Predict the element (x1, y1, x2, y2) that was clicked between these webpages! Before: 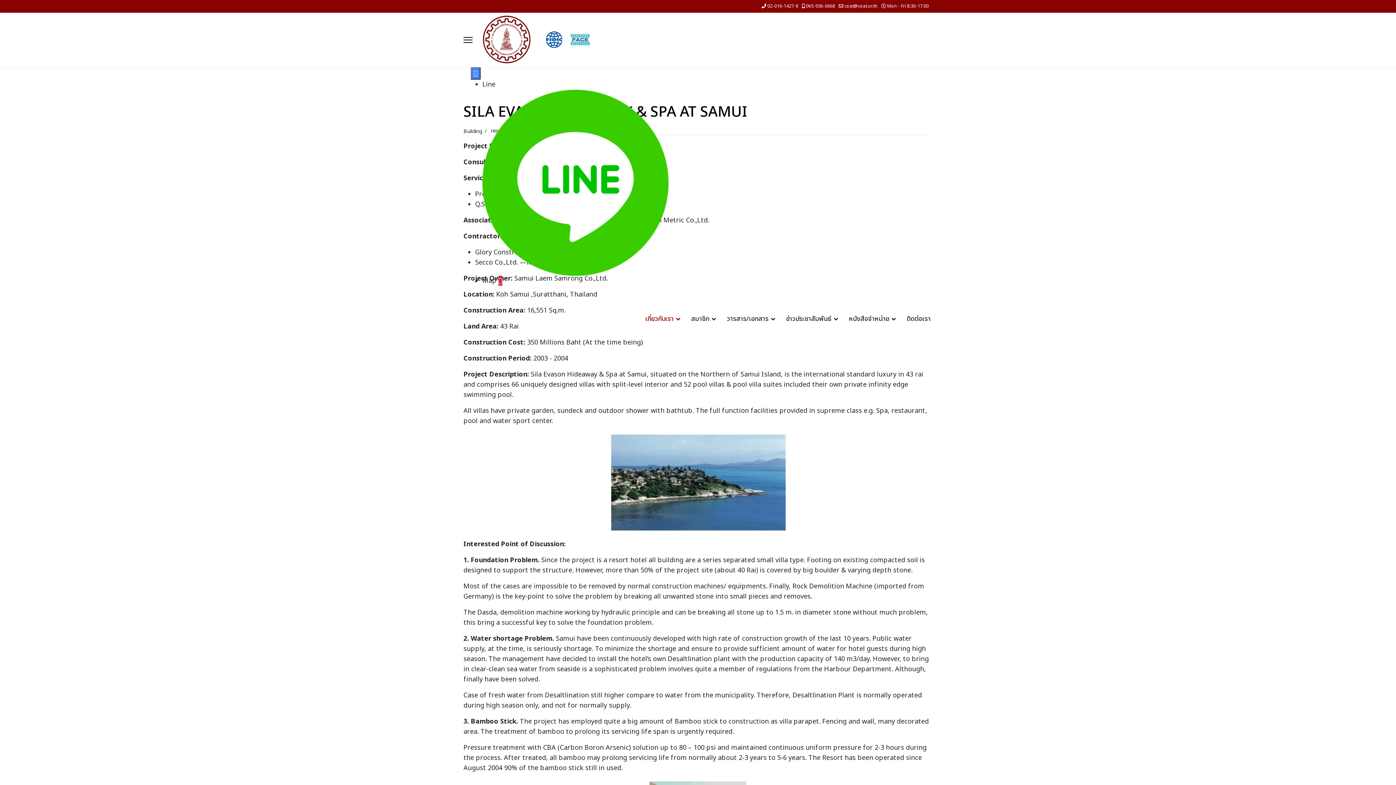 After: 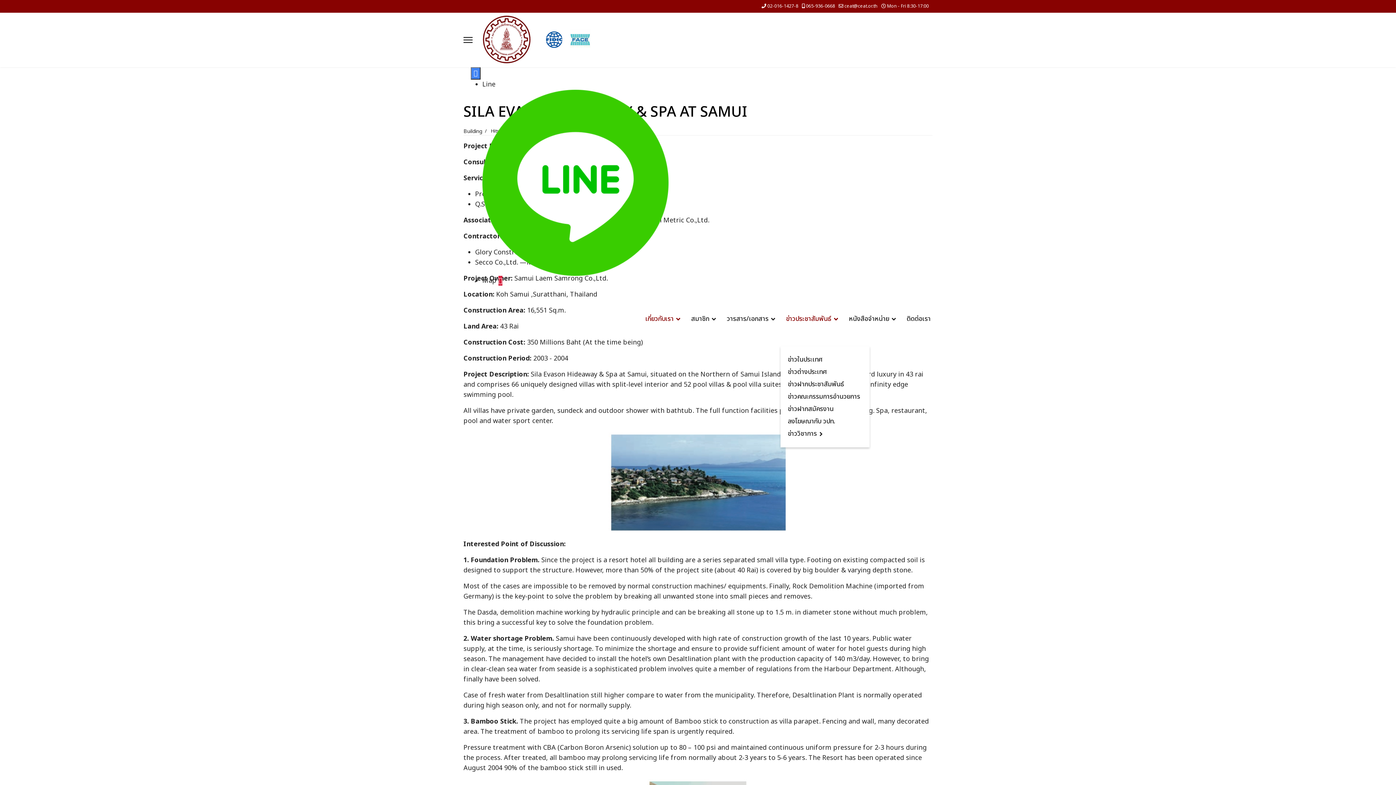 Action: bbox: (780, 292, 843, 346) label: ข่าวประชาสัมพันธ์